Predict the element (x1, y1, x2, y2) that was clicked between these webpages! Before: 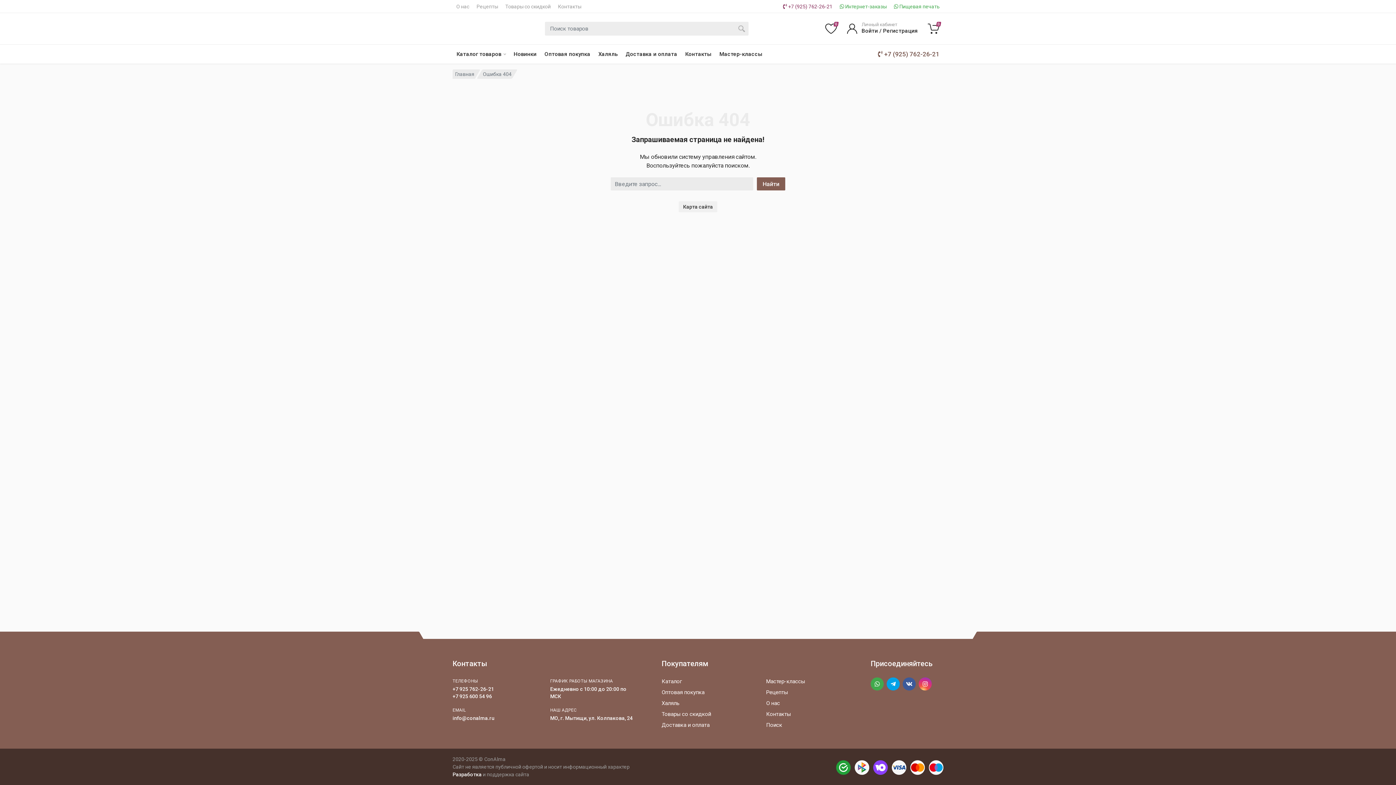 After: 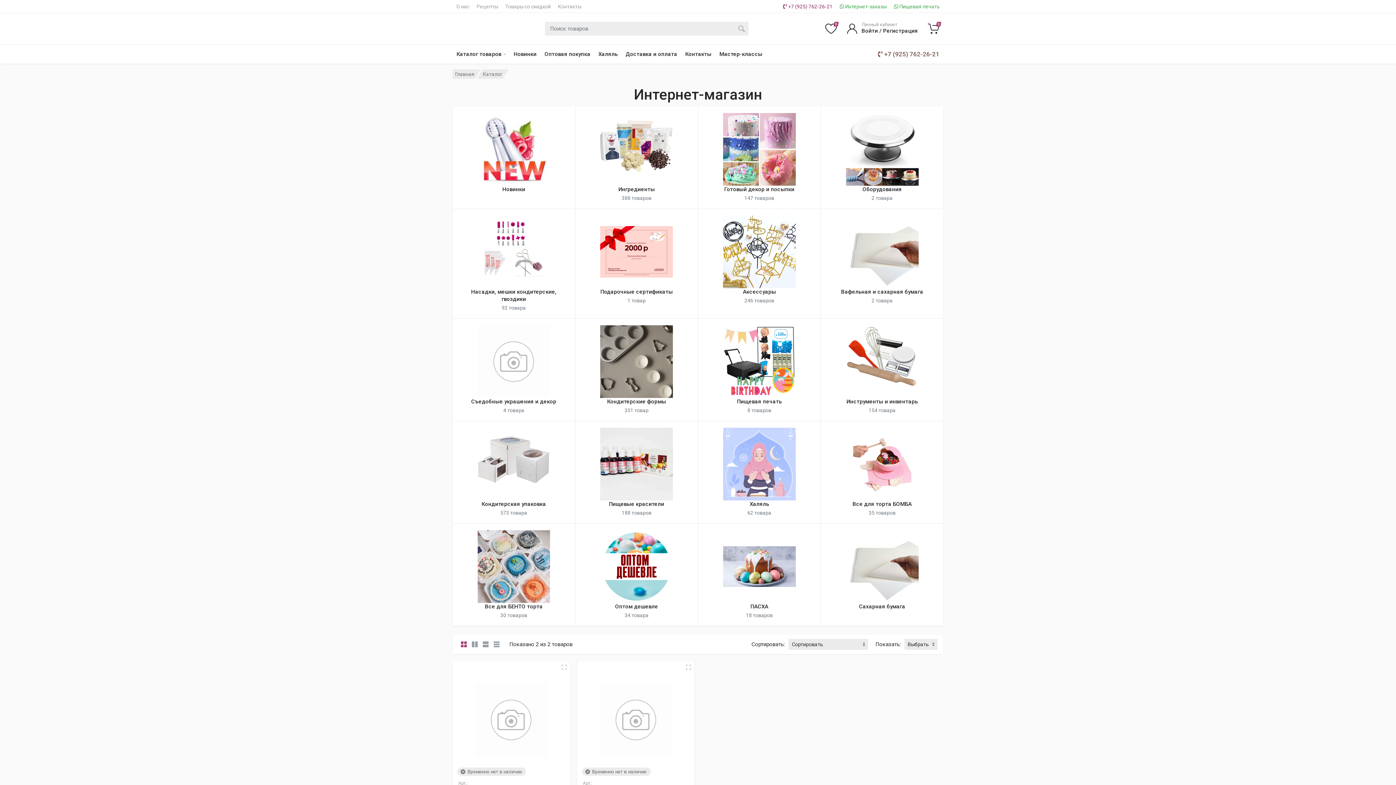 Action: bbox: (661, 678, 682, 685) label: Каталог